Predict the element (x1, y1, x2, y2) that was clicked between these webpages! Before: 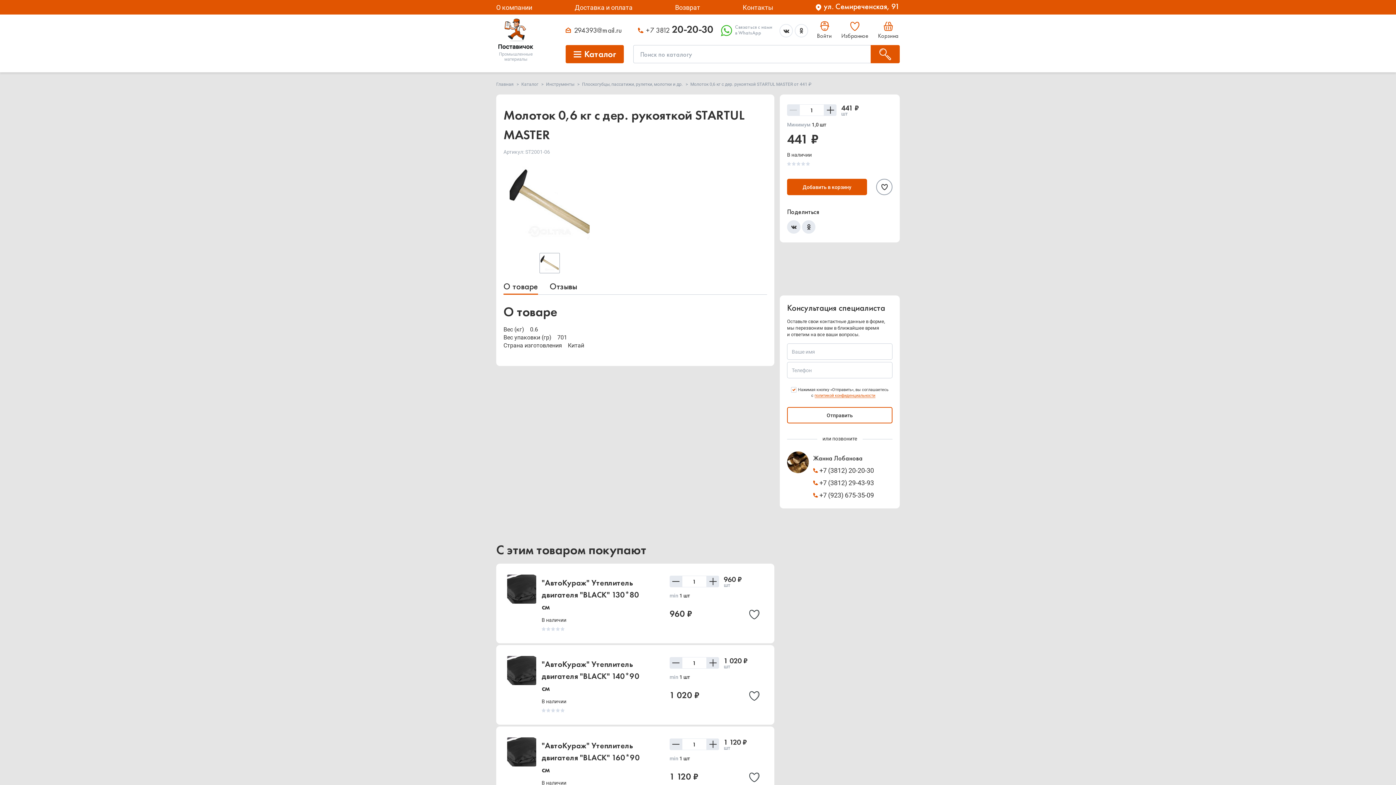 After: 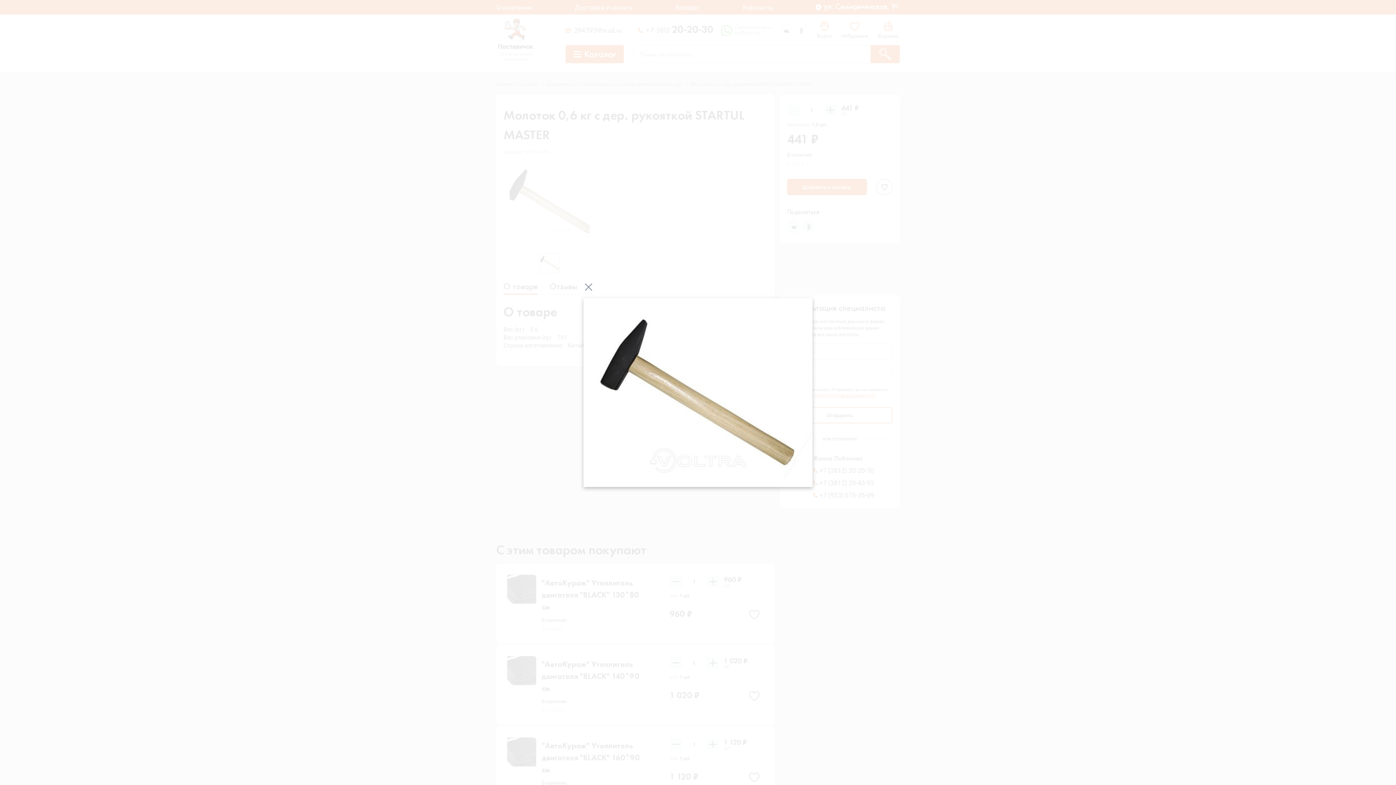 Action: bbox: (509, 163, 589, 243)